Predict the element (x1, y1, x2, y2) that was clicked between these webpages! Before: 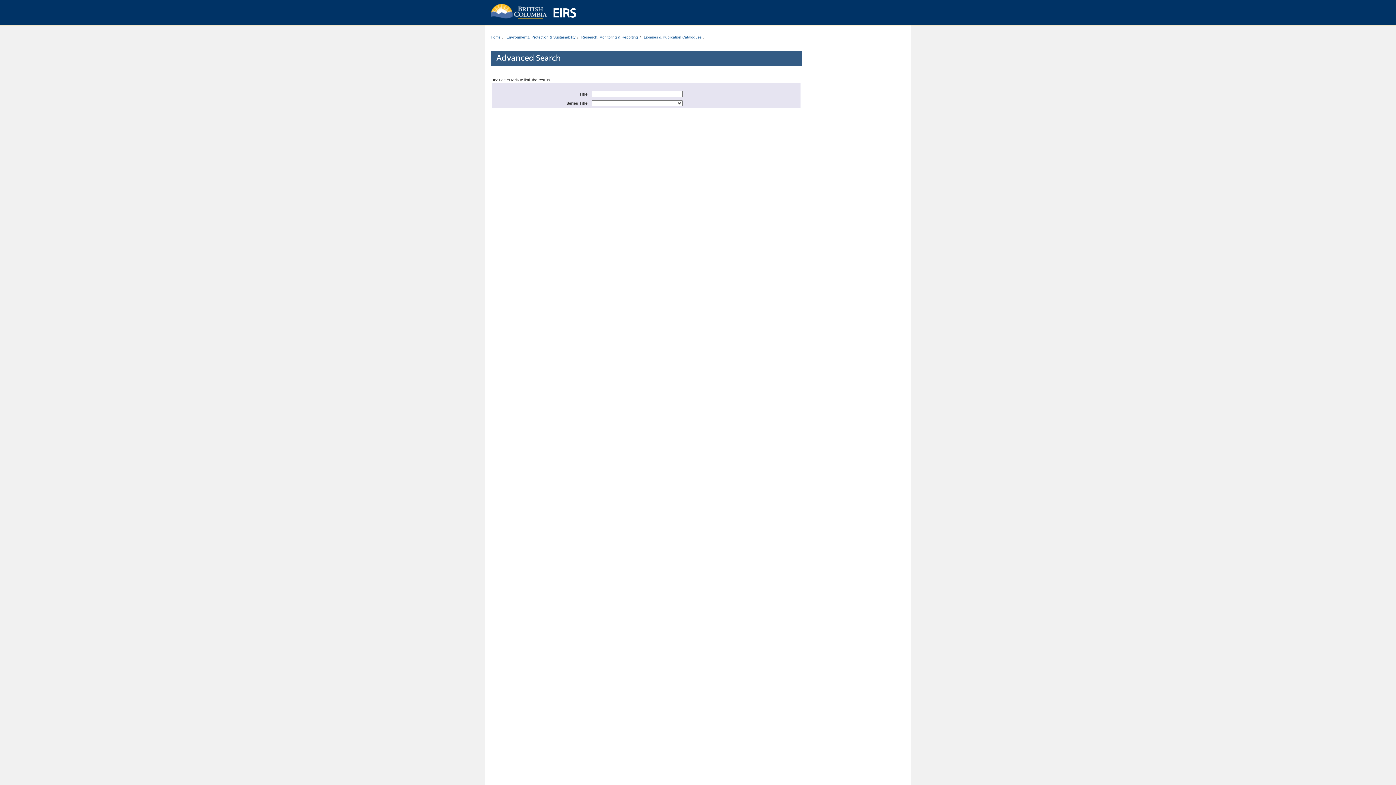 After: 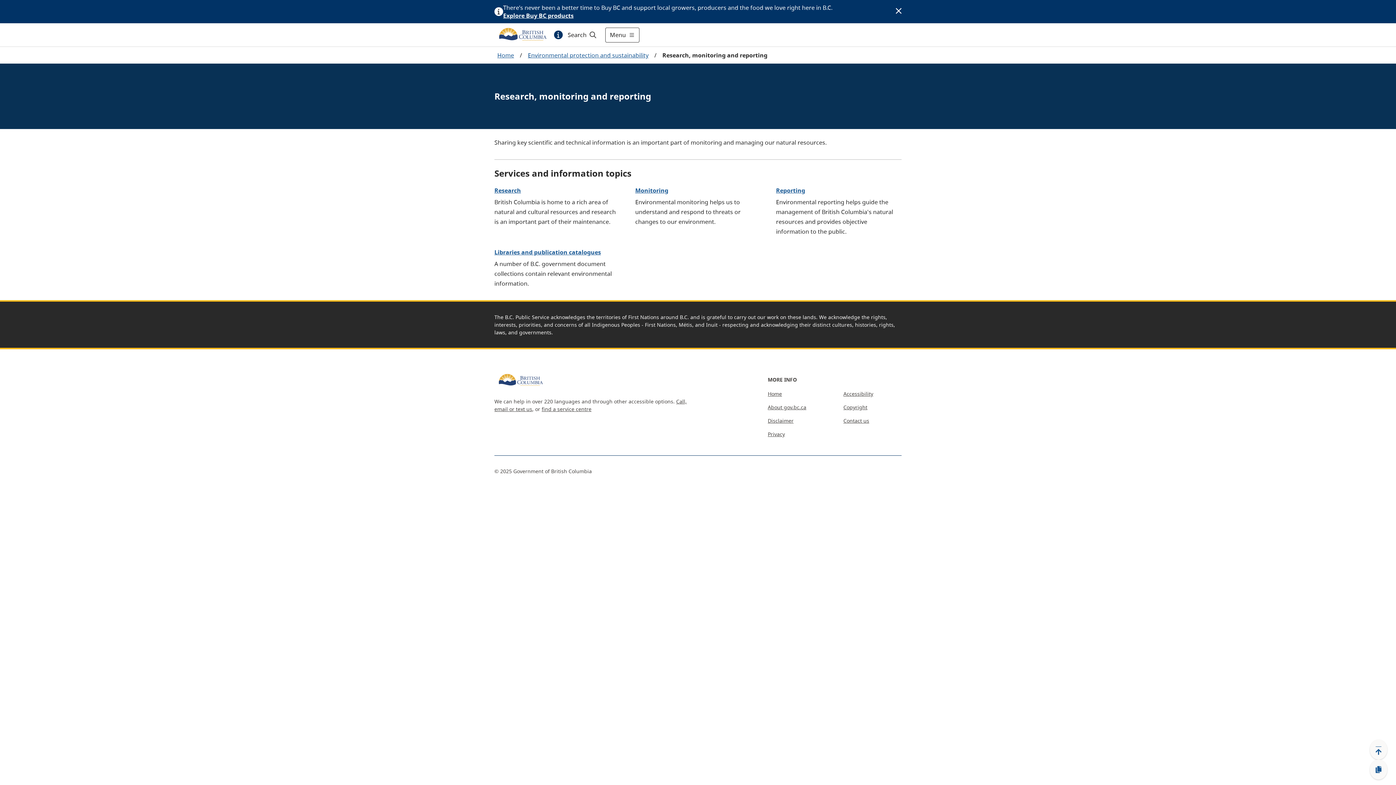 Action: bbox: (581, 35, 638, 39) label: Research, Monitoring & Reporting